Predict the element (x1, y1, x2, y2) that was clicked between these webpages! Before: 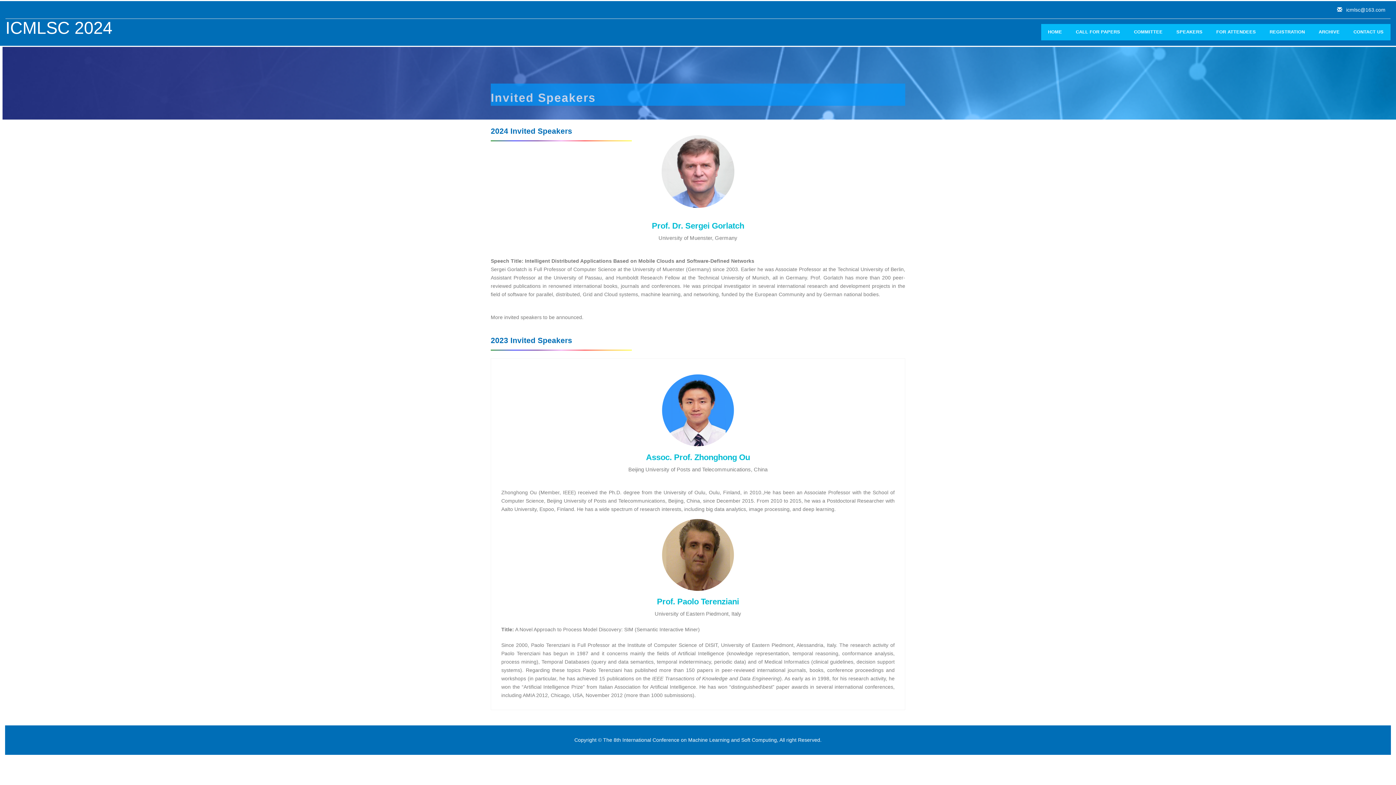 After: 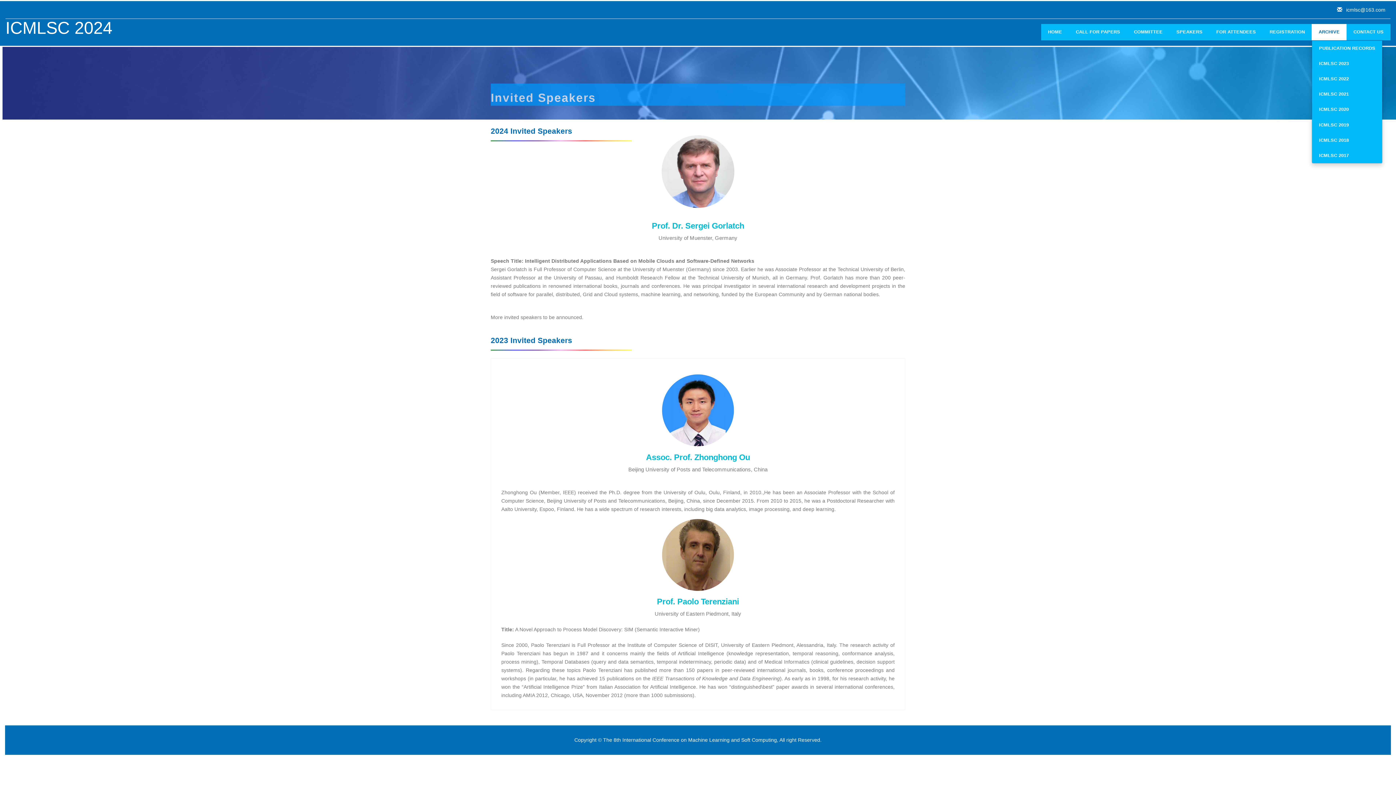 Action: label: ARCHIVE bbox: (1312, 23, 1346, 40)